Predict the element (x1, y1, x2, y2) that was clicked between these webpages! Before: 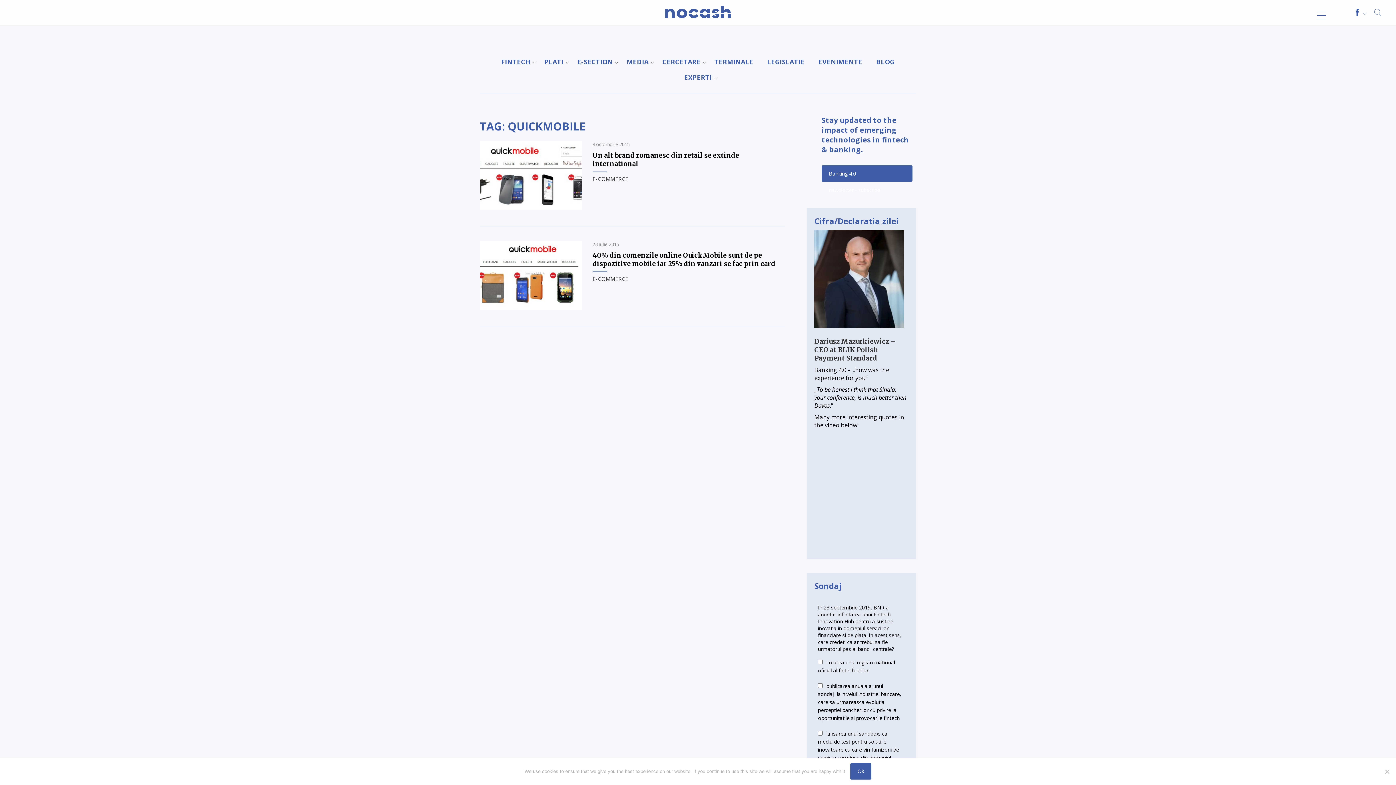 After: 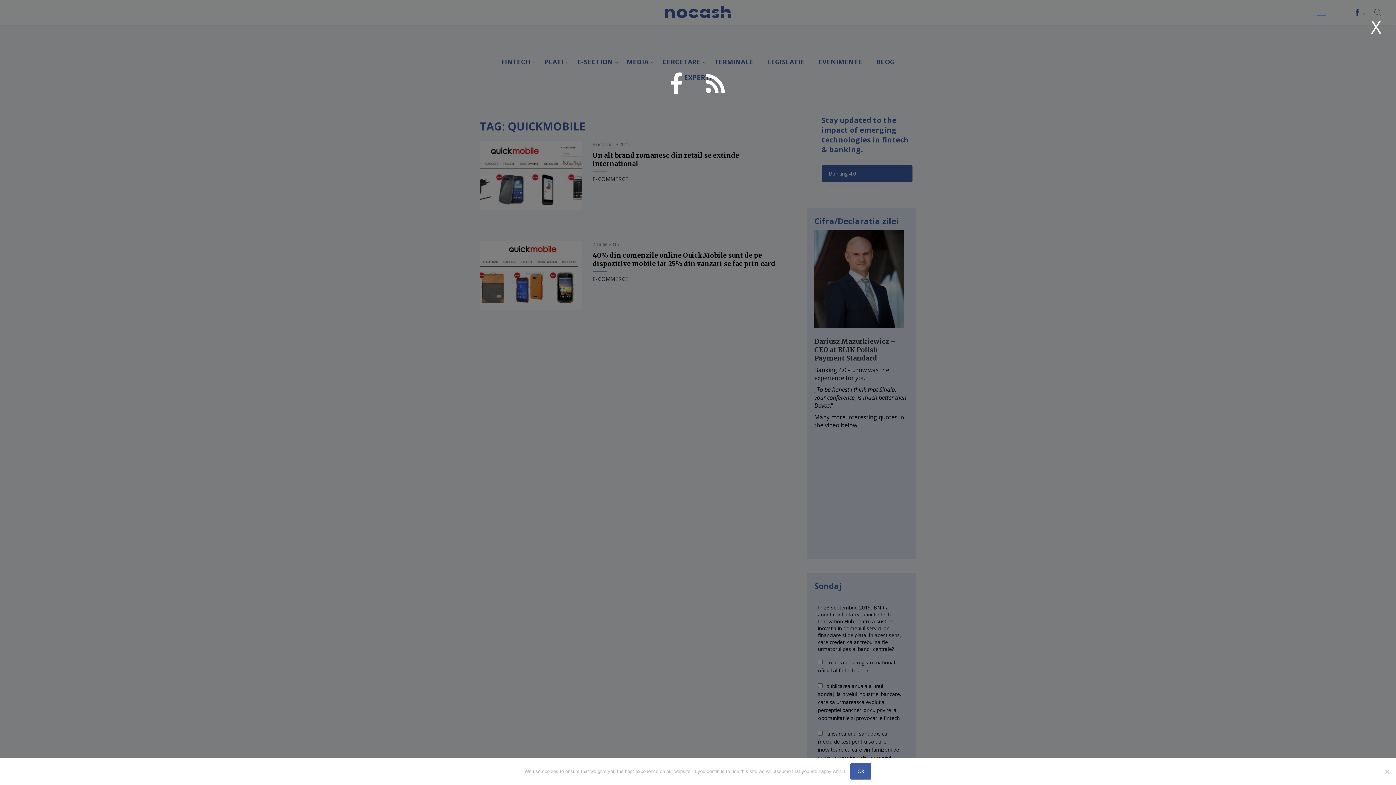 Action: bbox: (1354, 8, 1367, 17)